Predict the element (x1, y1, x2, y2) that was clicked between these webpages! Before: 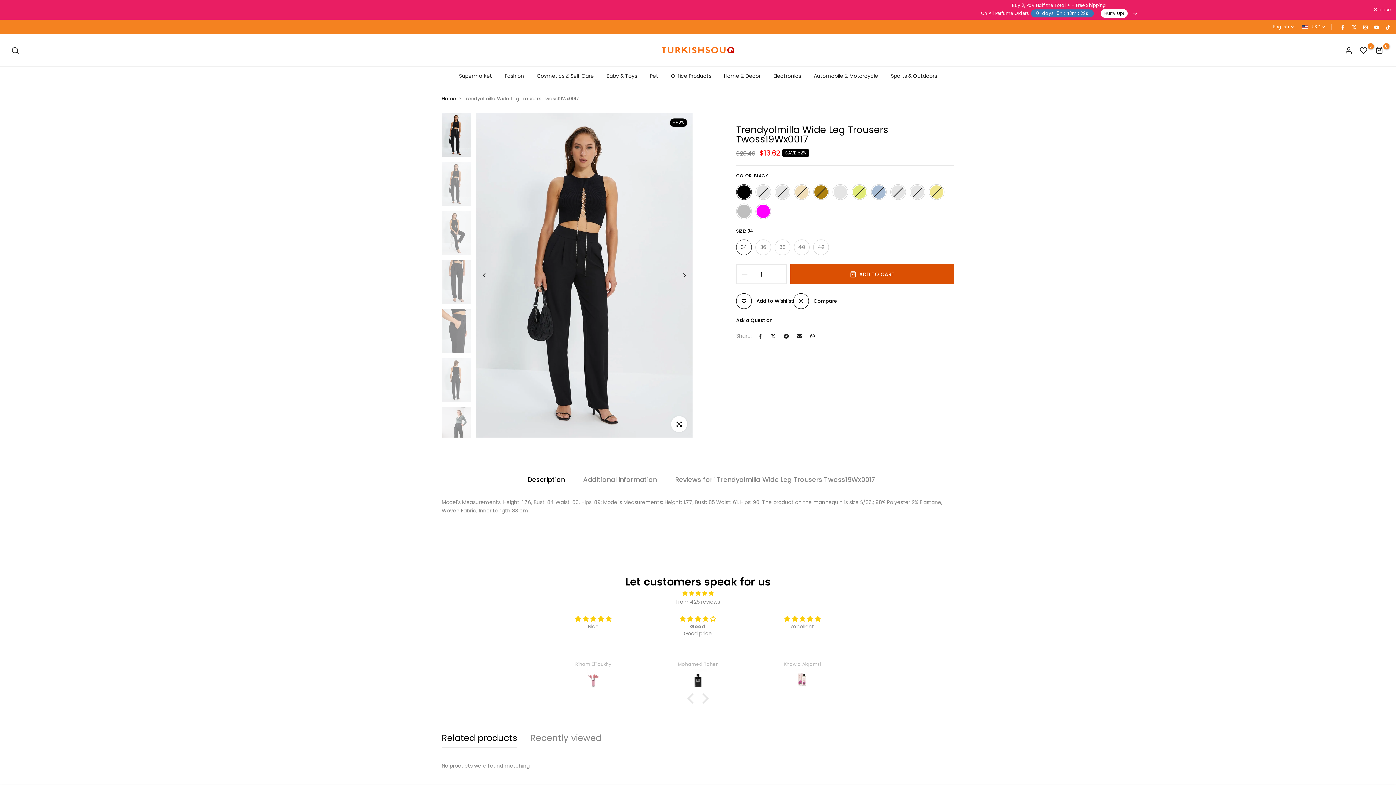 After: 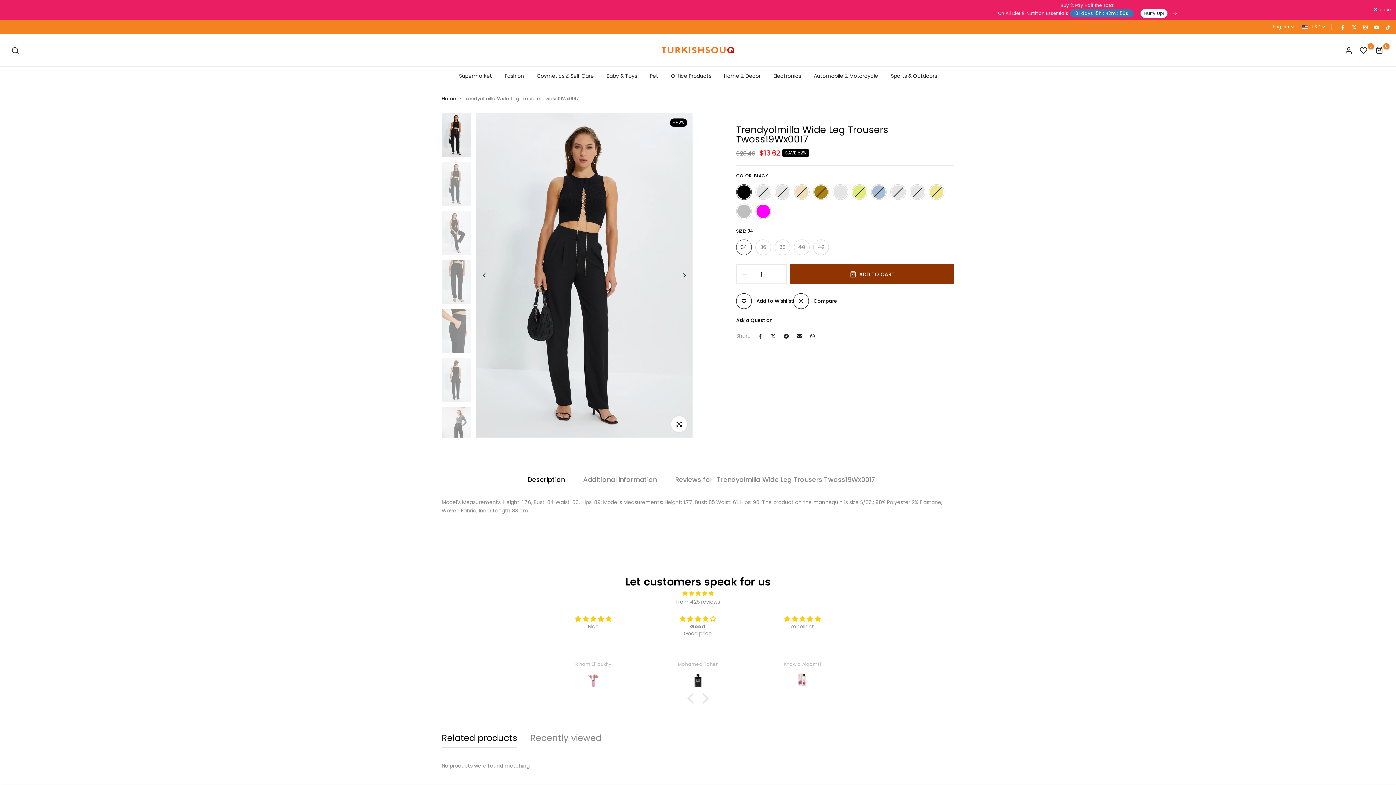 Action: label: ADD TO CART bbox: (790, 264, 954, 284)